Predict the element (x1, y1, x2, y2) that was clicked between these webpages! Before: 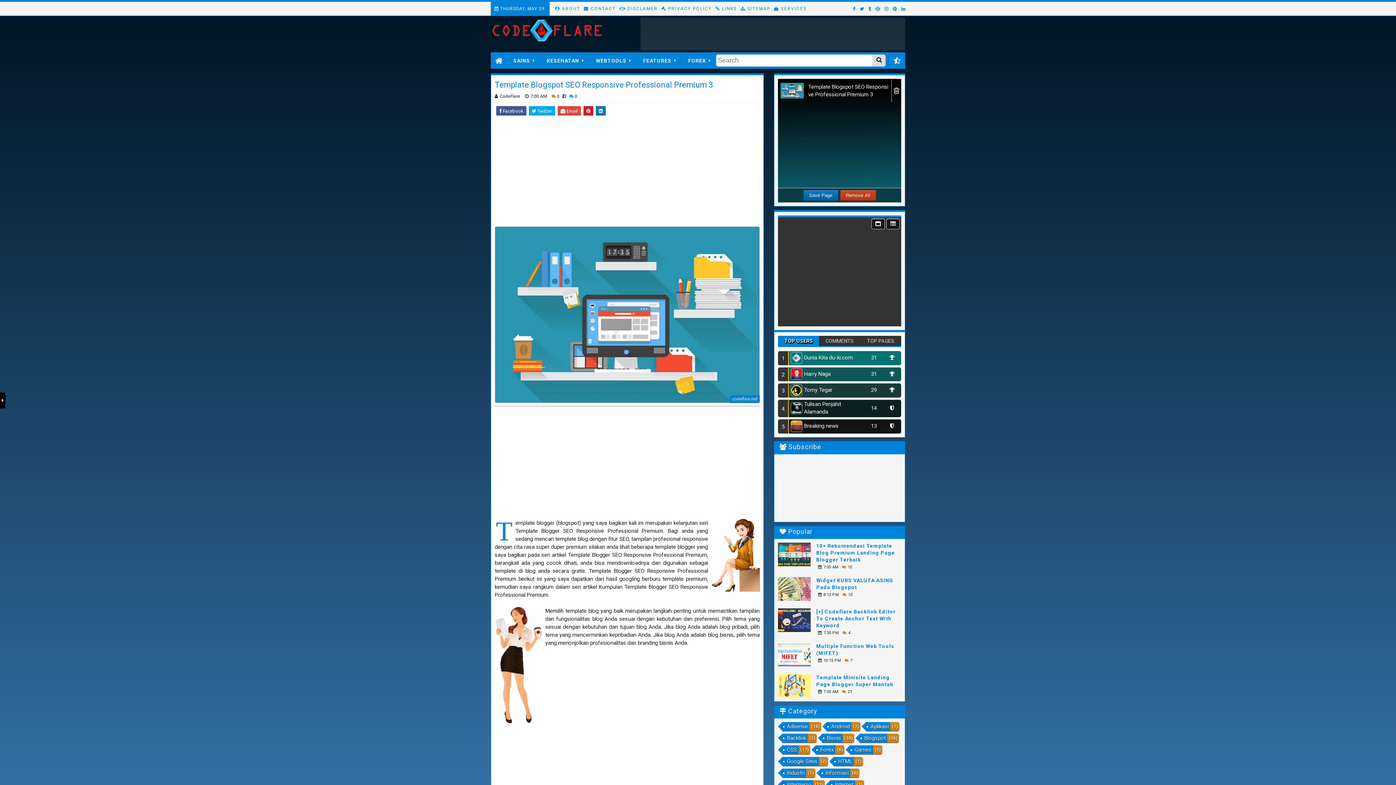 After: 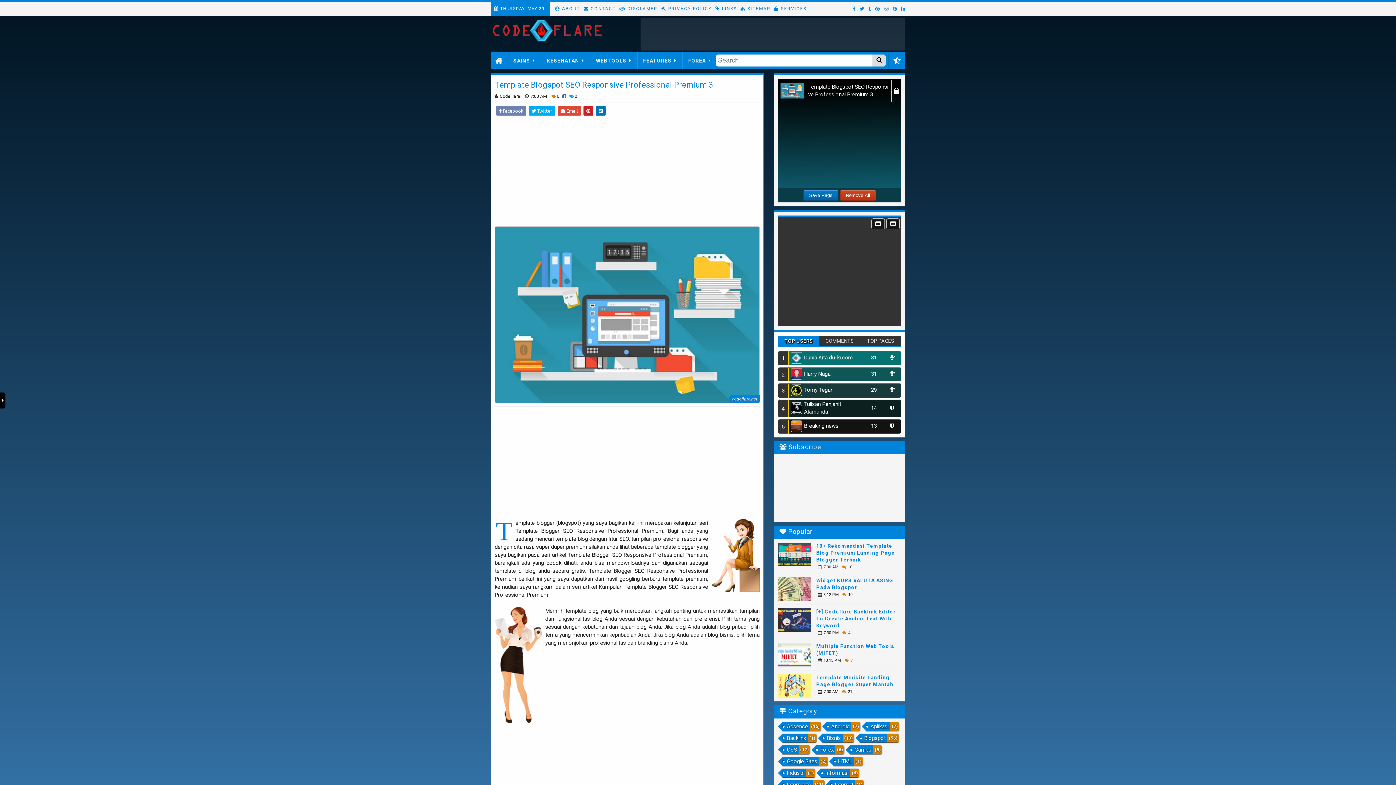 Action: label:  Facebook bbox: (496, 106, 526, 115)